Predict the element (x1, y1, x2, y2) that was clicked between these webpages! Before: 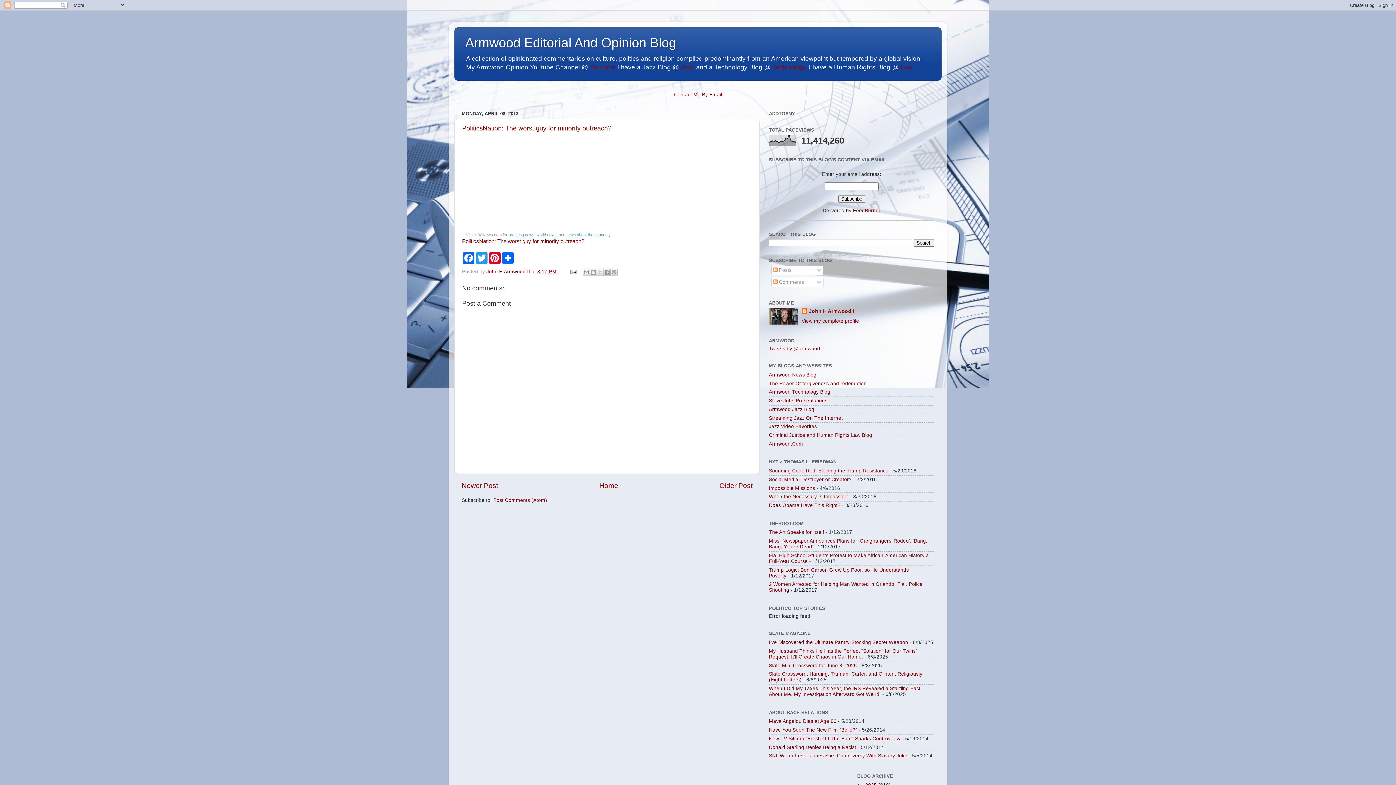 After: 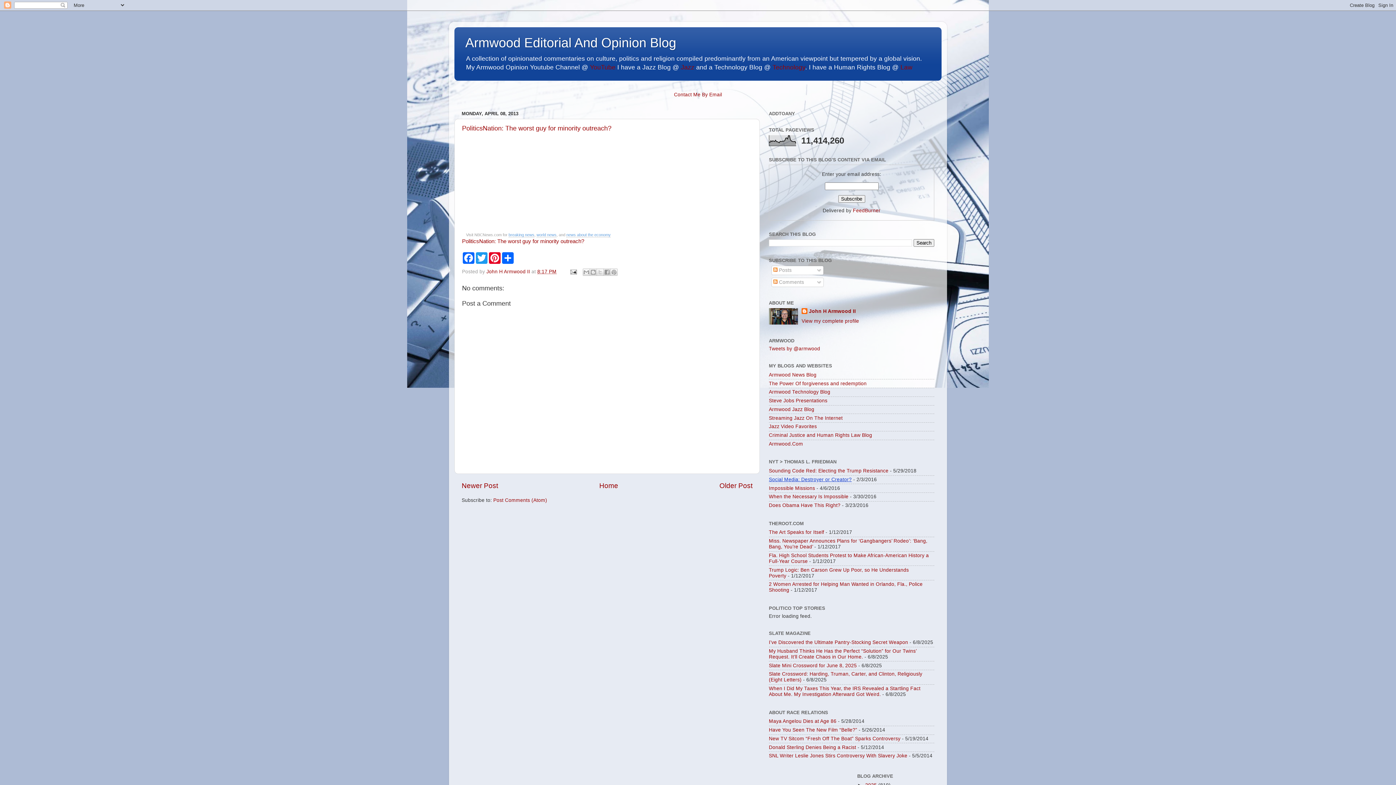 Action: bbox: (769, 477, 852, 482) label: Social Media: Destroyer or Creator?